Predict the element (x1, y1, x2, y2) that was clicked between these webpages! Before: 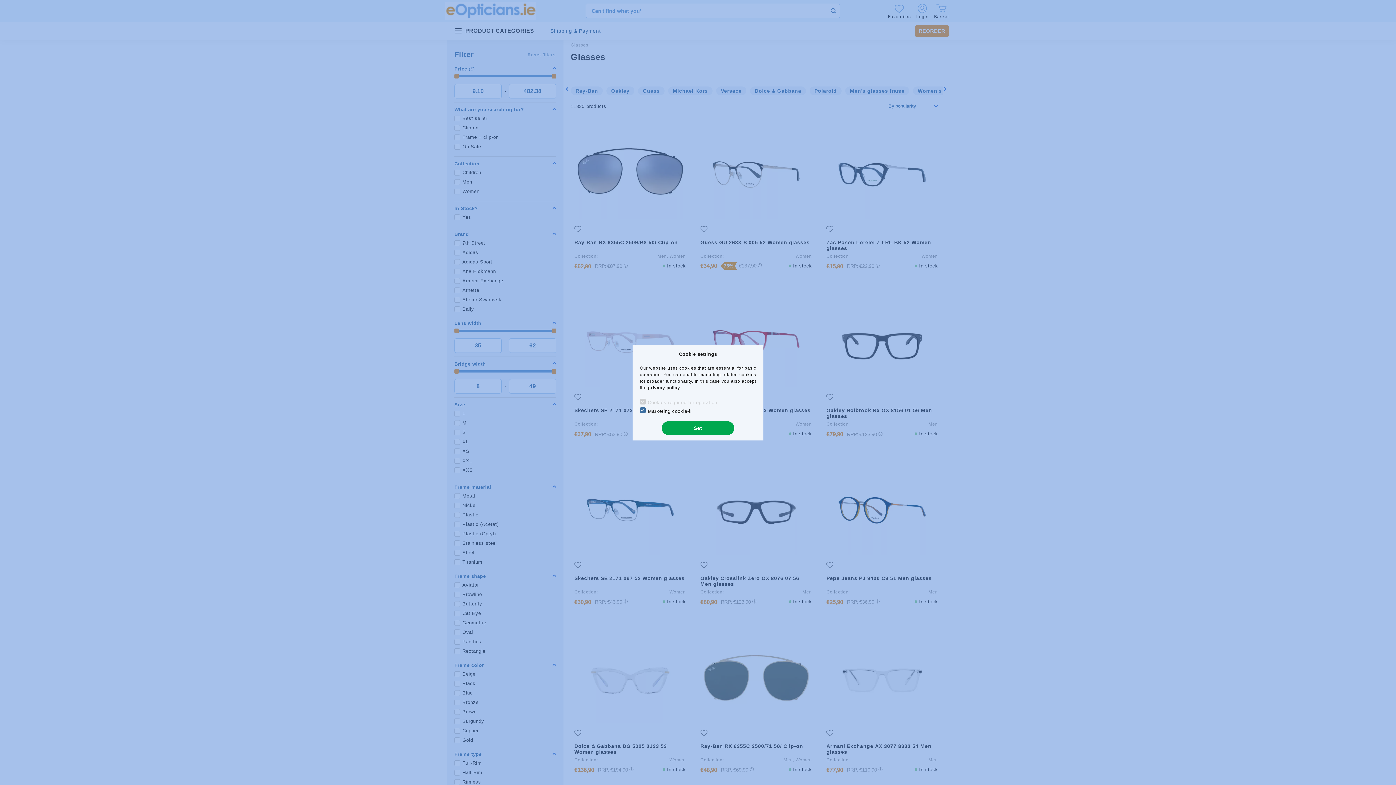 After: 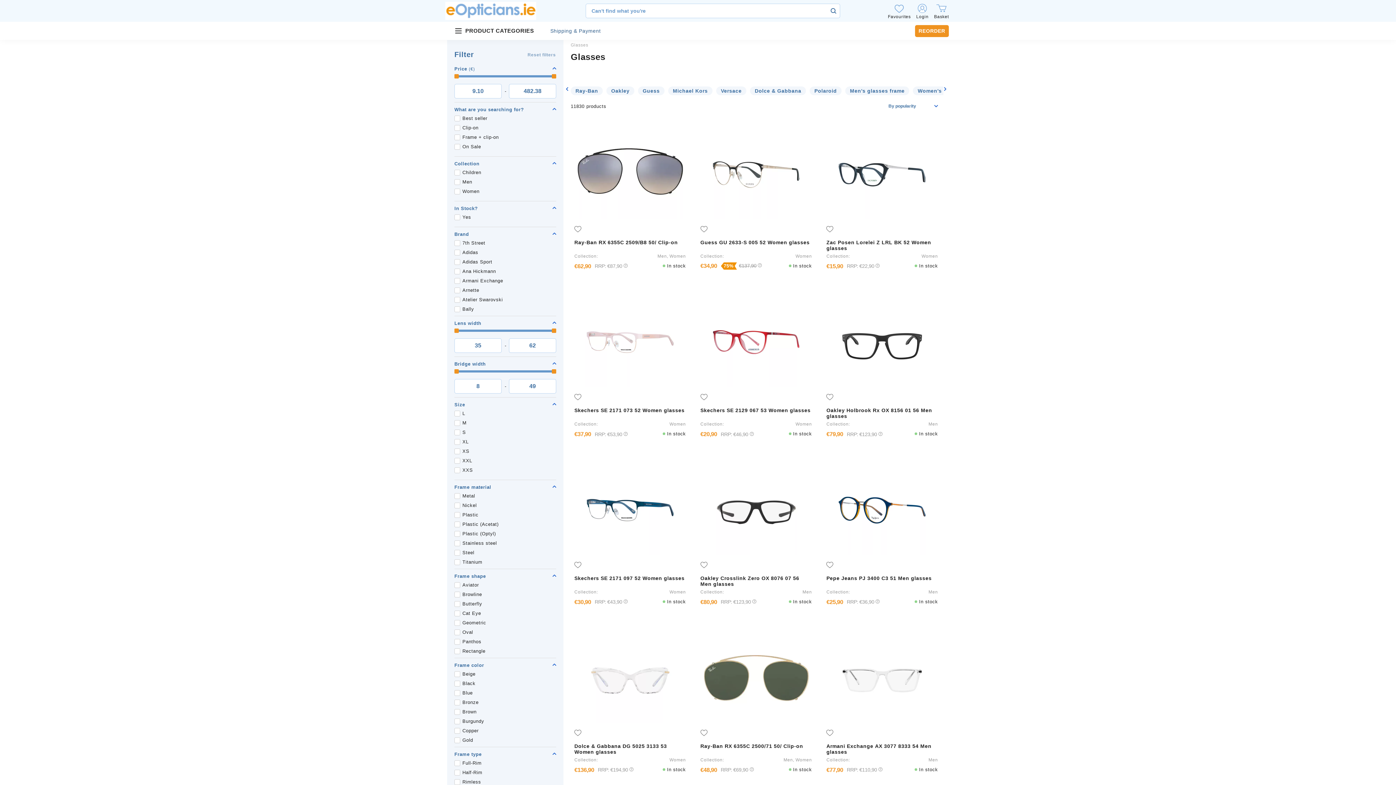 Action: bbox: (661, 421, 734, 435) label: Set